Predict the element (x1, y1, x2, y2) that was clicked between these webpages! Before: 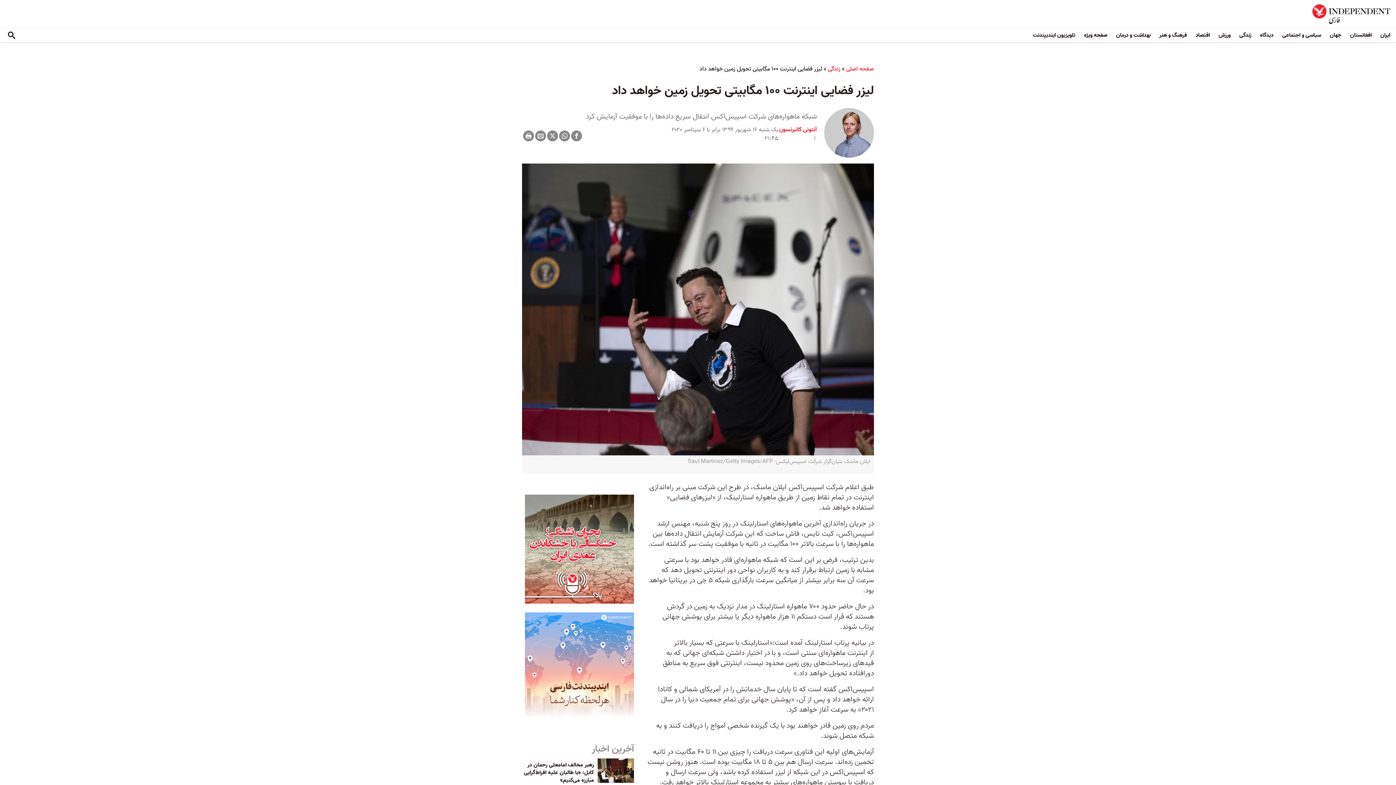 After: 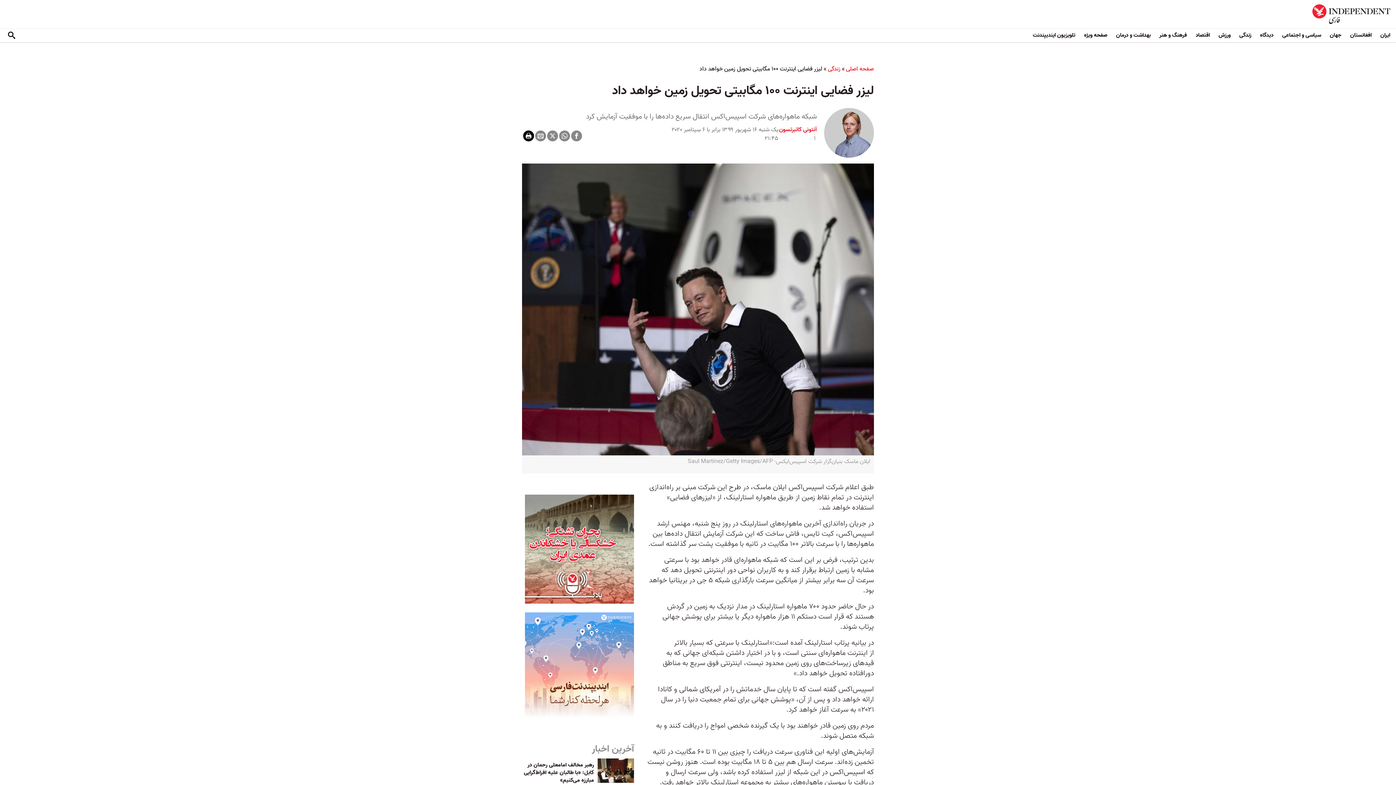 Action: bbox: (523, 130, 534, 141)